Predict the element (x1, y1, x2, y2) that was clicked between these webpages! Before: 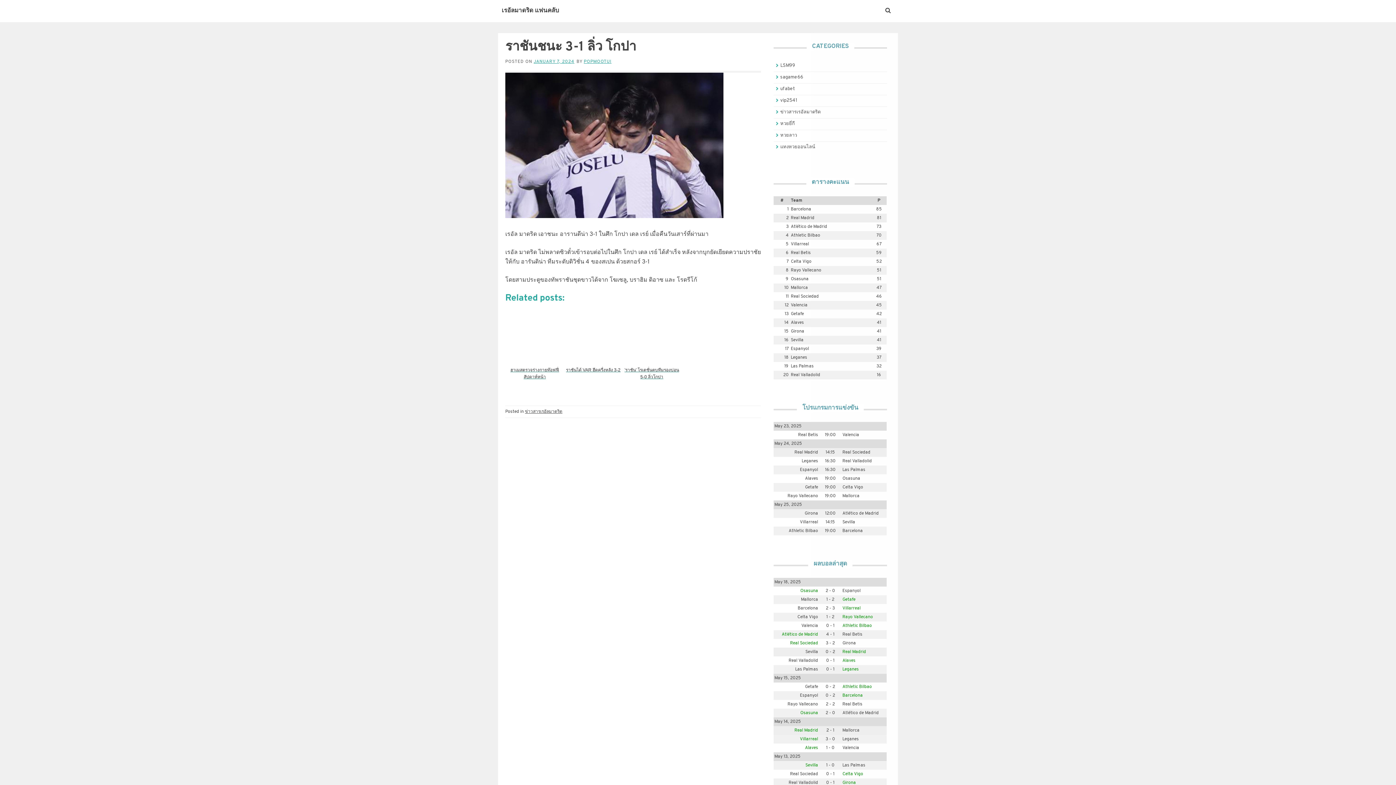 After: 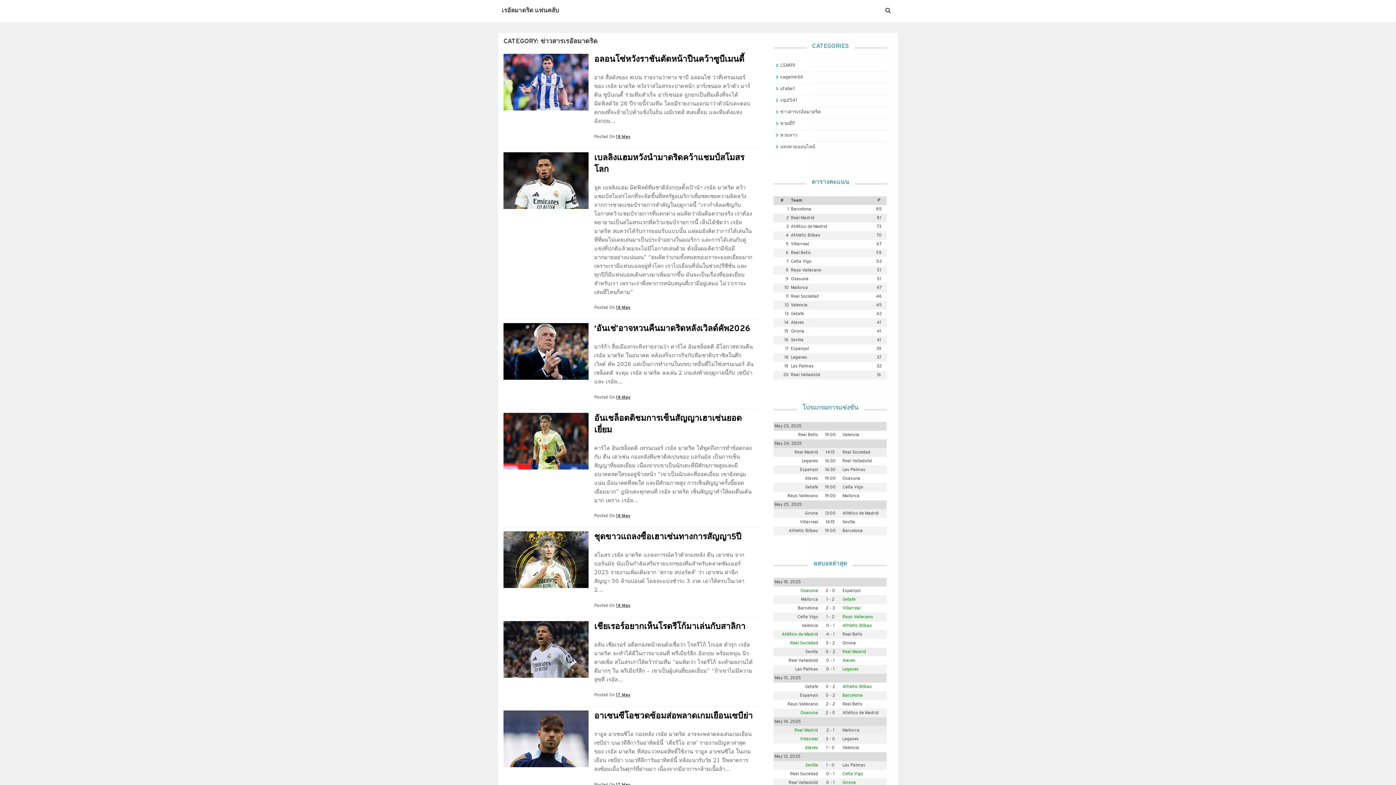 Action: label: ข่าวสารเรอัลมาดริด bbox: (525, 409, 562, 414)